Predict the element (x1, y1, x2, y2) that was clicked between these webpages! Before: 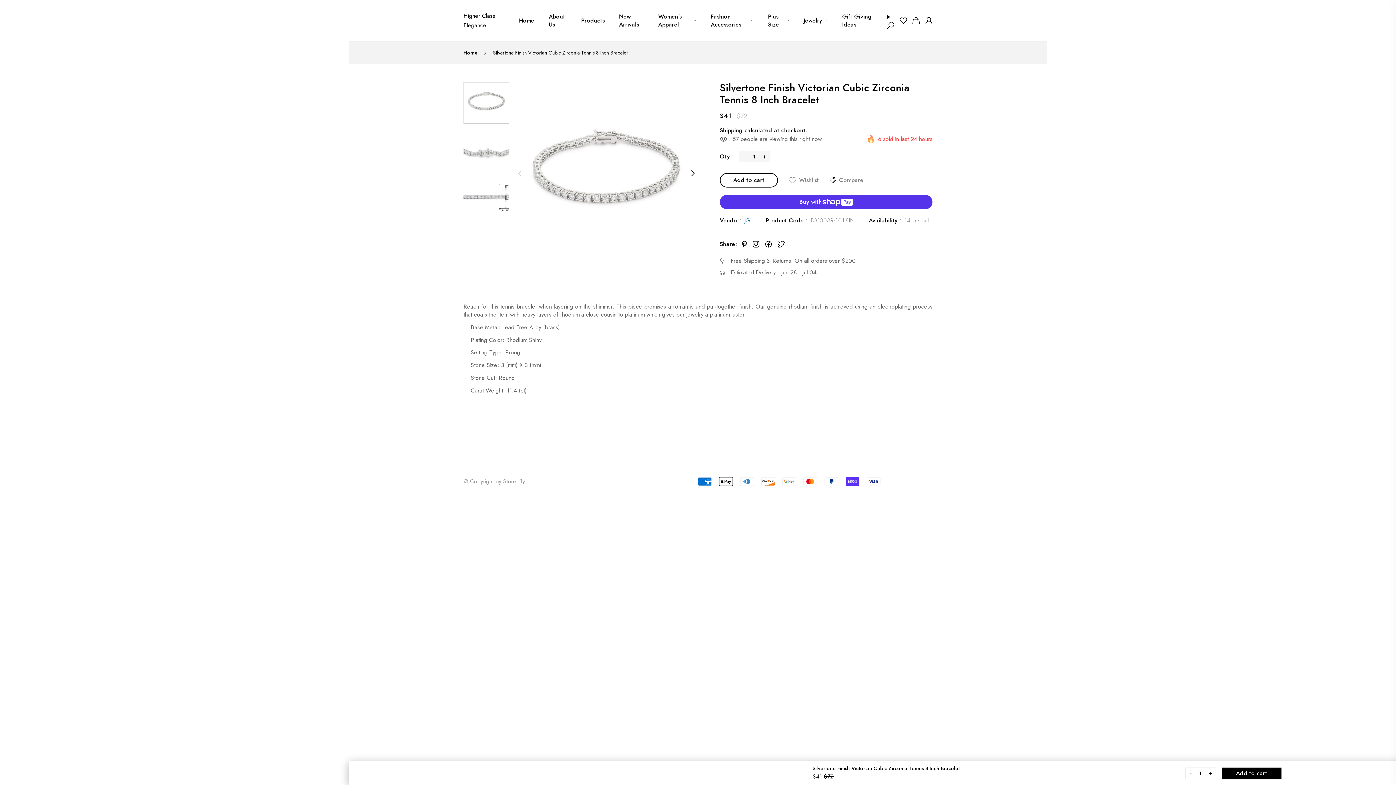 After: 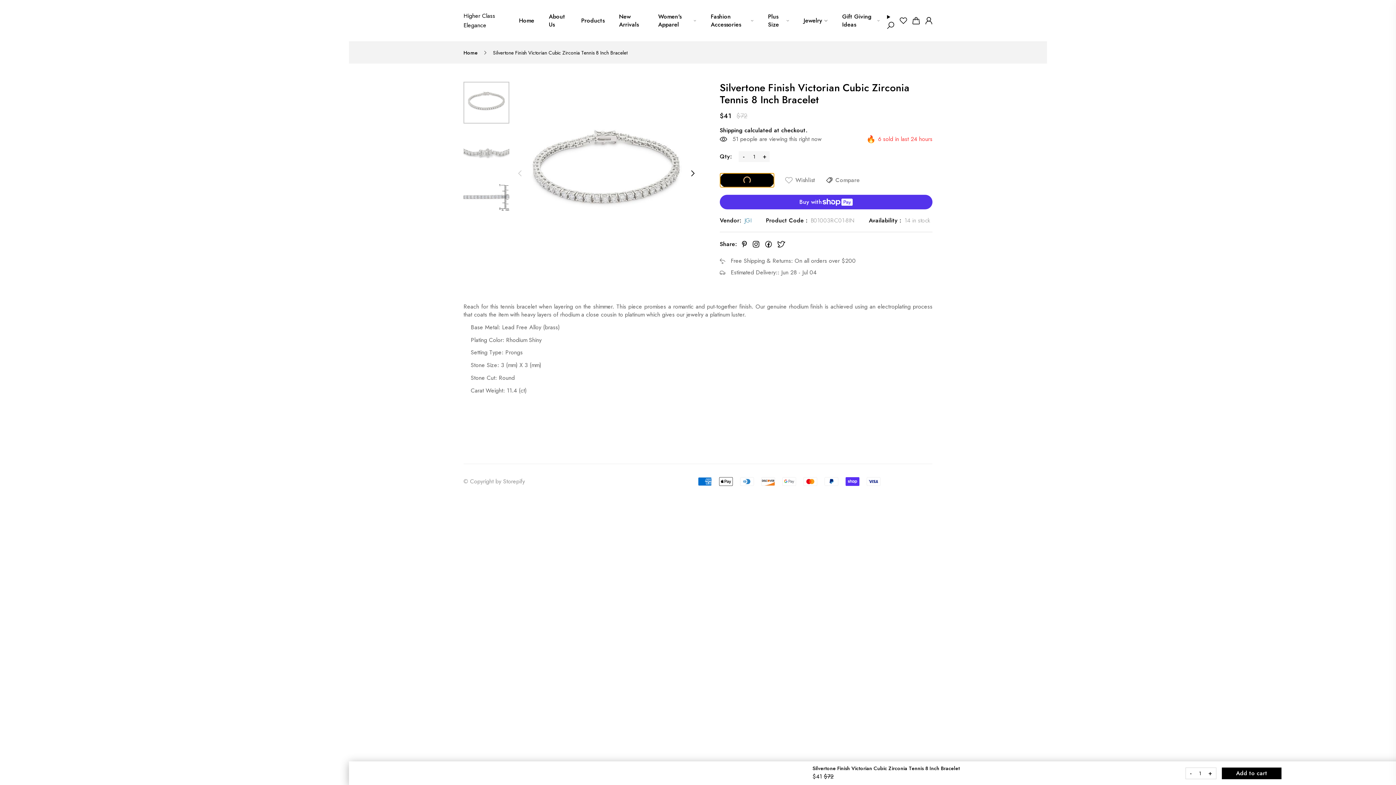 Action: bbox: (720, 173, 778, 187) label: Add to cart